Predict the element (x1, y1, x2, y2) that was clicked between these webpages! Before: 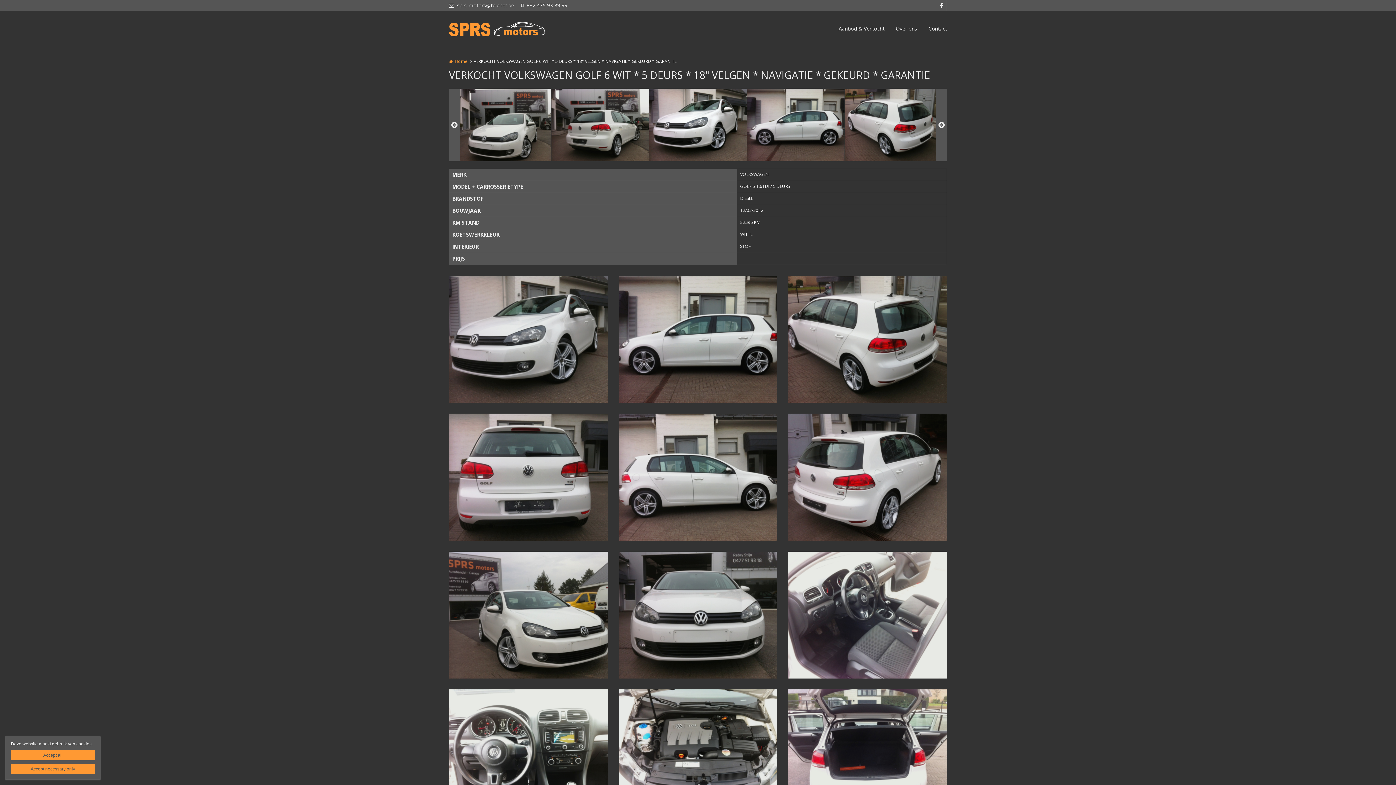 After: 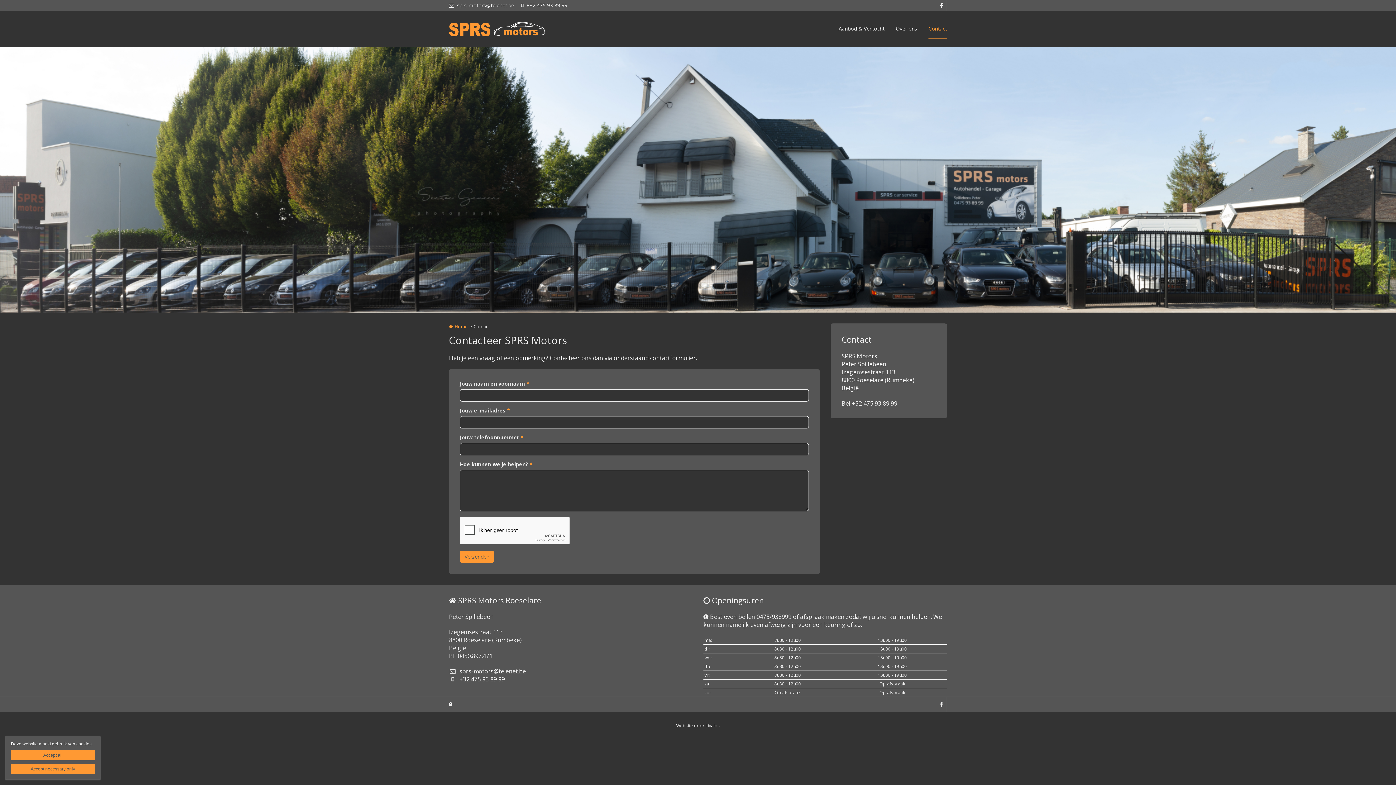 Action: label: Contact bbox: (928, 19, 947, 38)